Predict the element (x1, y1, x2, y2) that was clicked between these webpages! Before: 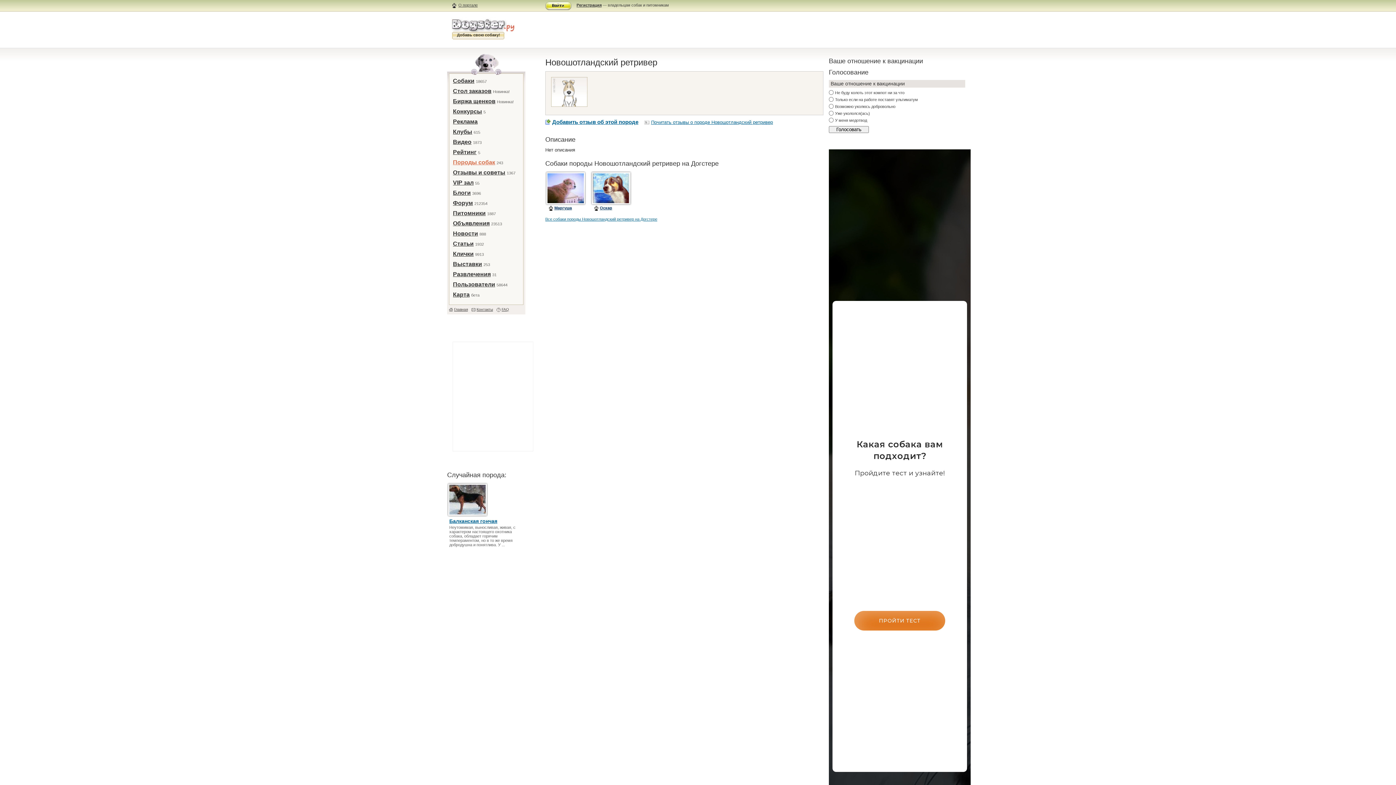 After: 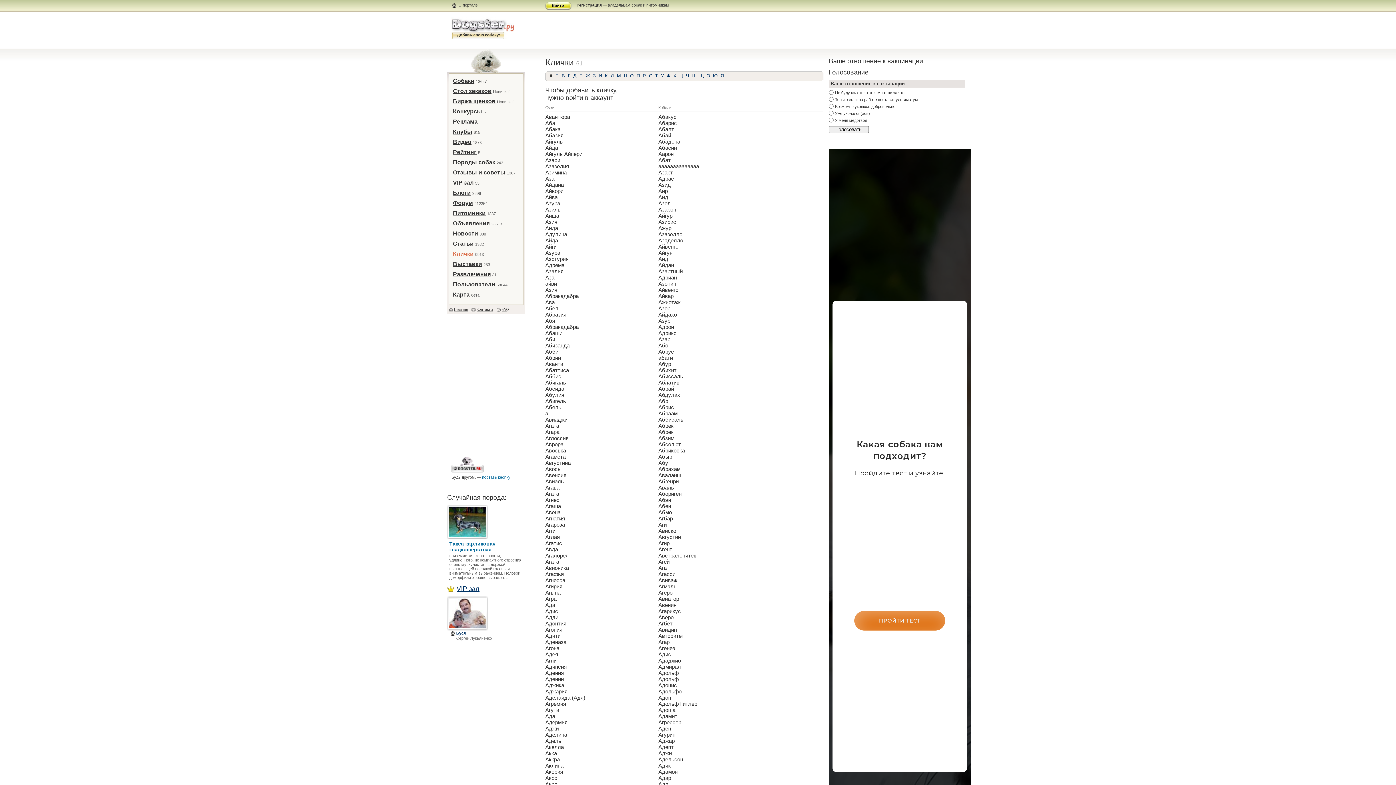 Action: bbox: (453, 250, 473, 257) label: Клички